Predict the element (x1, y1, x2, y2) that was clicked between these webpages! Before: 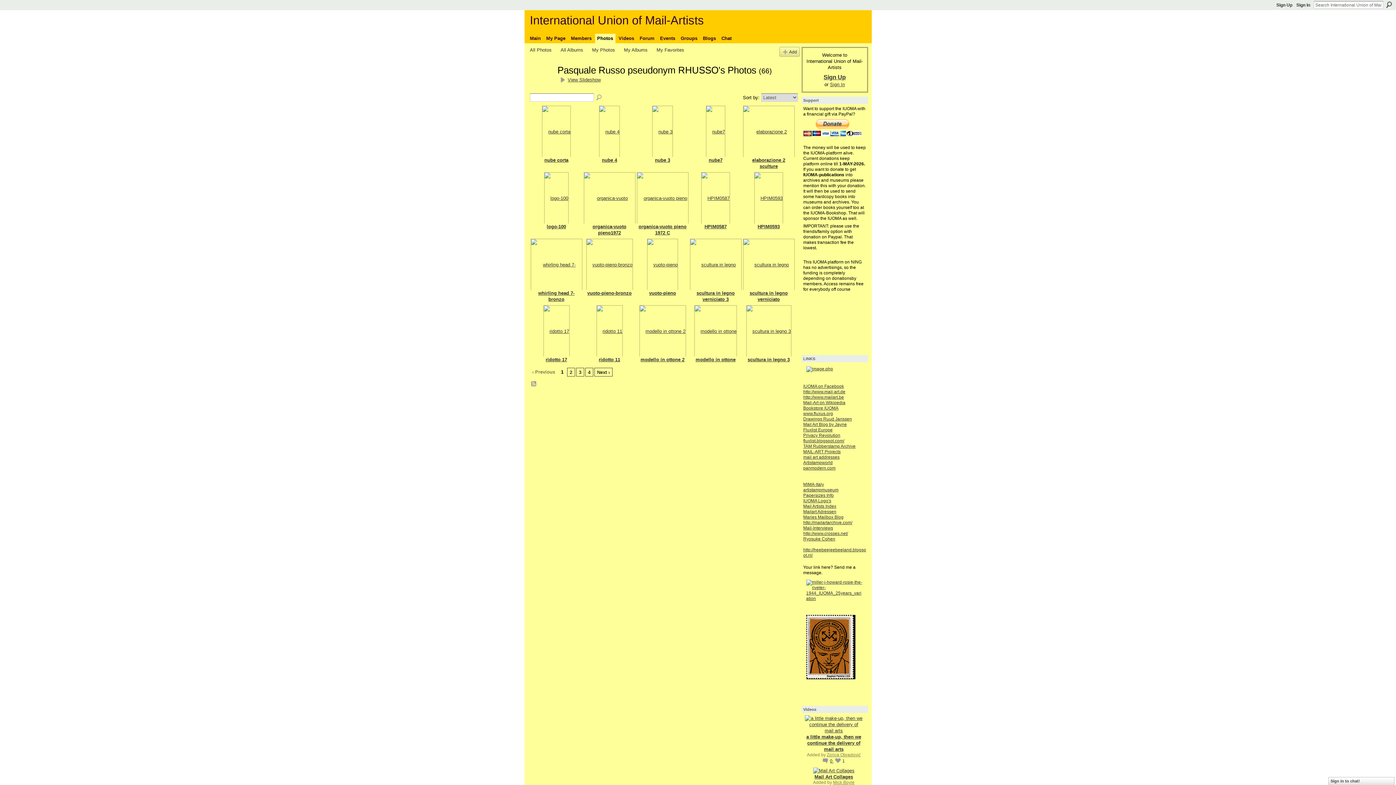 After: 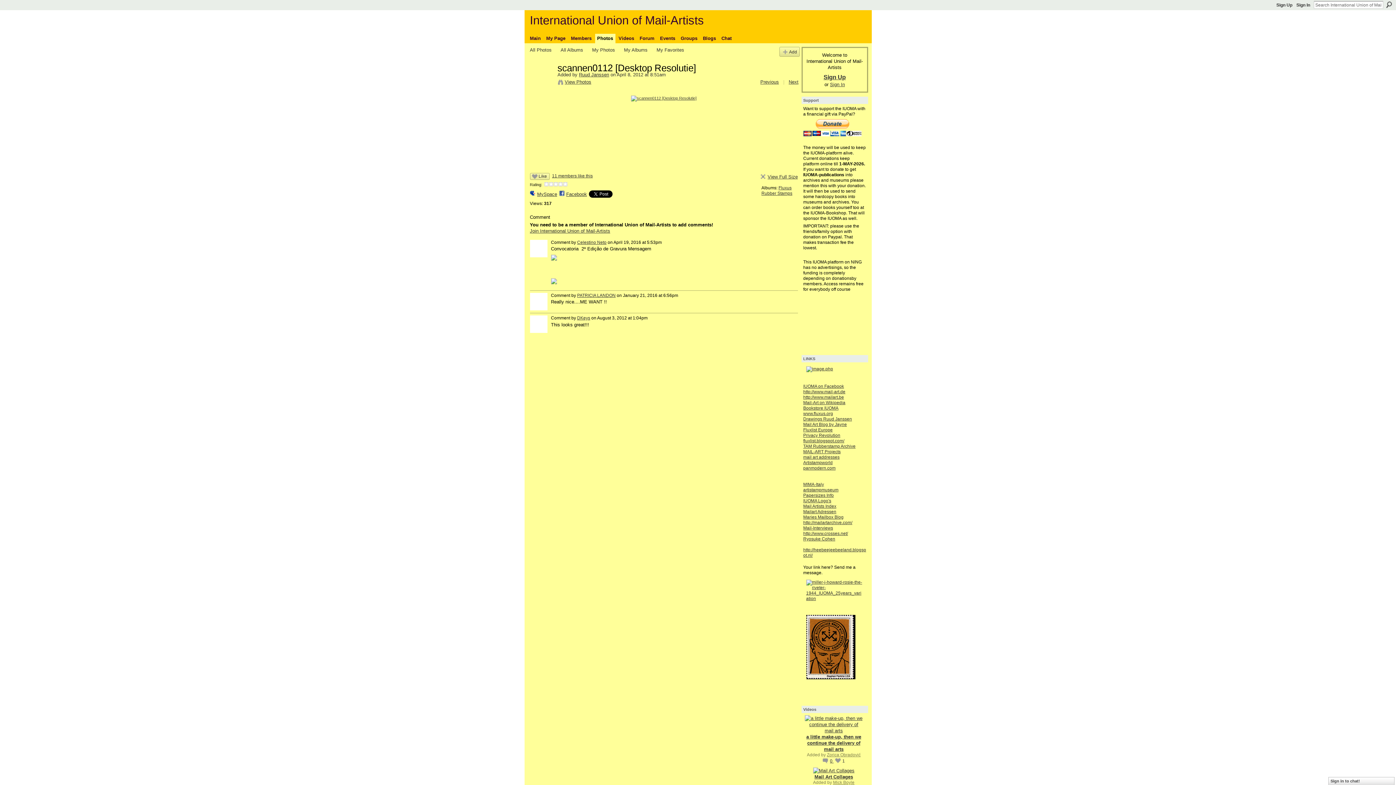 Action: bbox: (803, 588, 866, 593)